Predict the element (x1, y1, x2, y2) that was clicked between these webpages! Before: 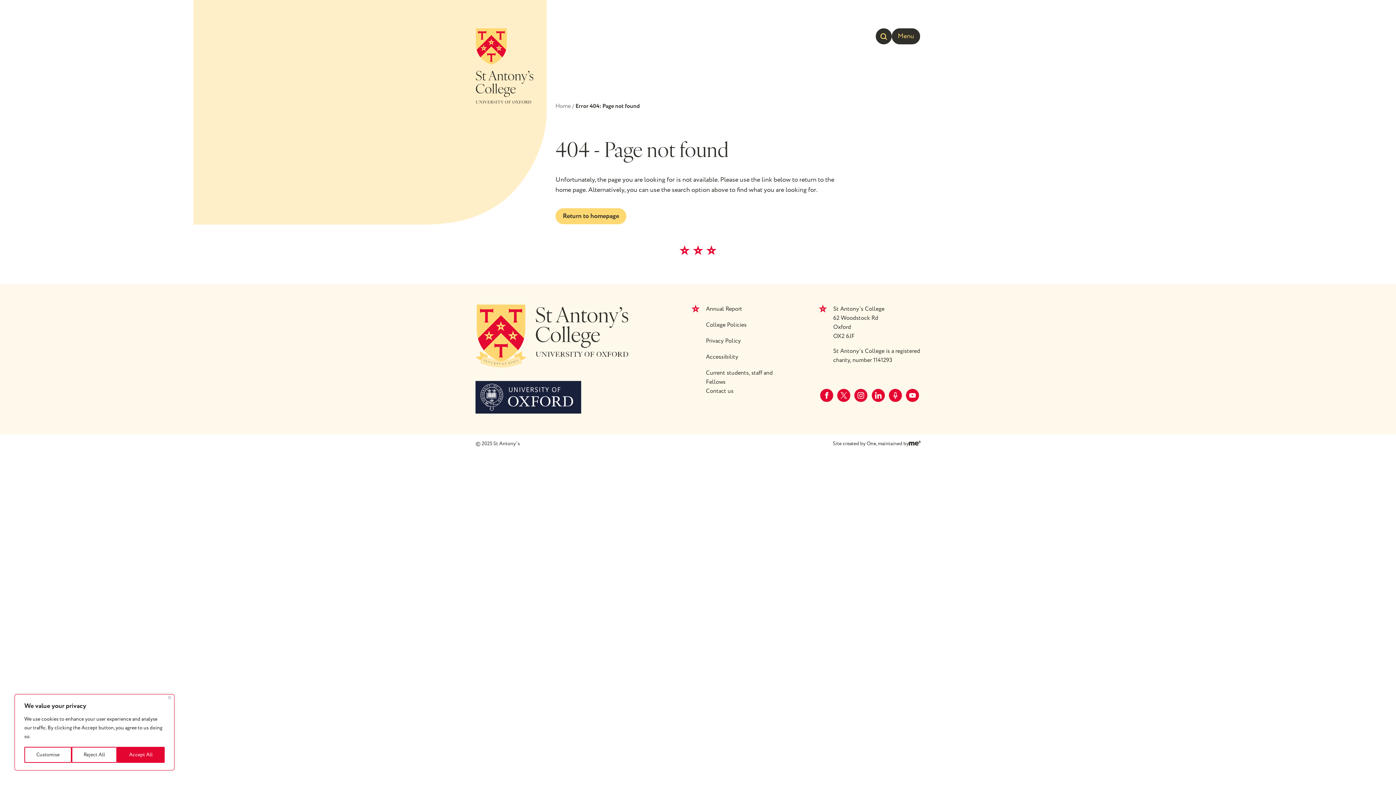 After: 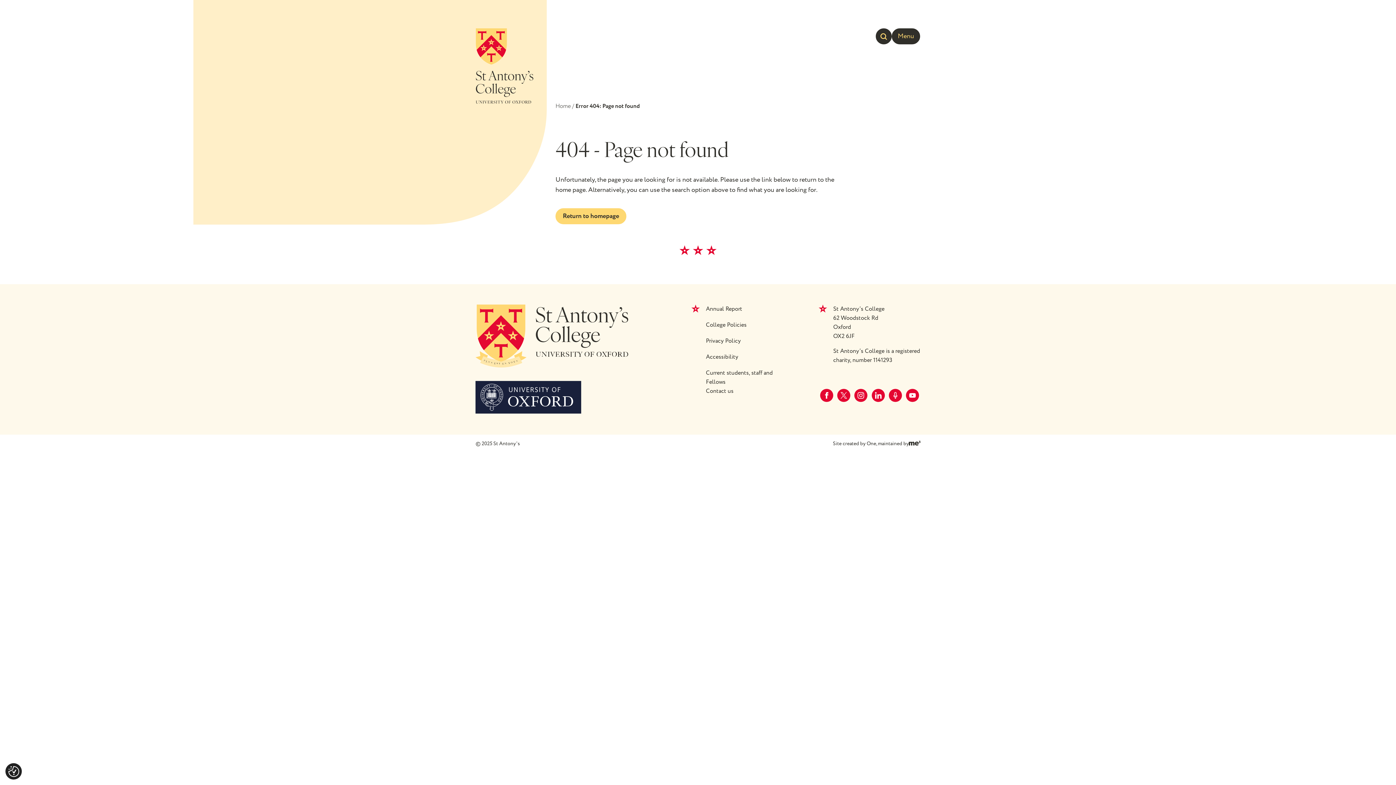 Action: label: Close bbox: (168, 696, 171, 699)